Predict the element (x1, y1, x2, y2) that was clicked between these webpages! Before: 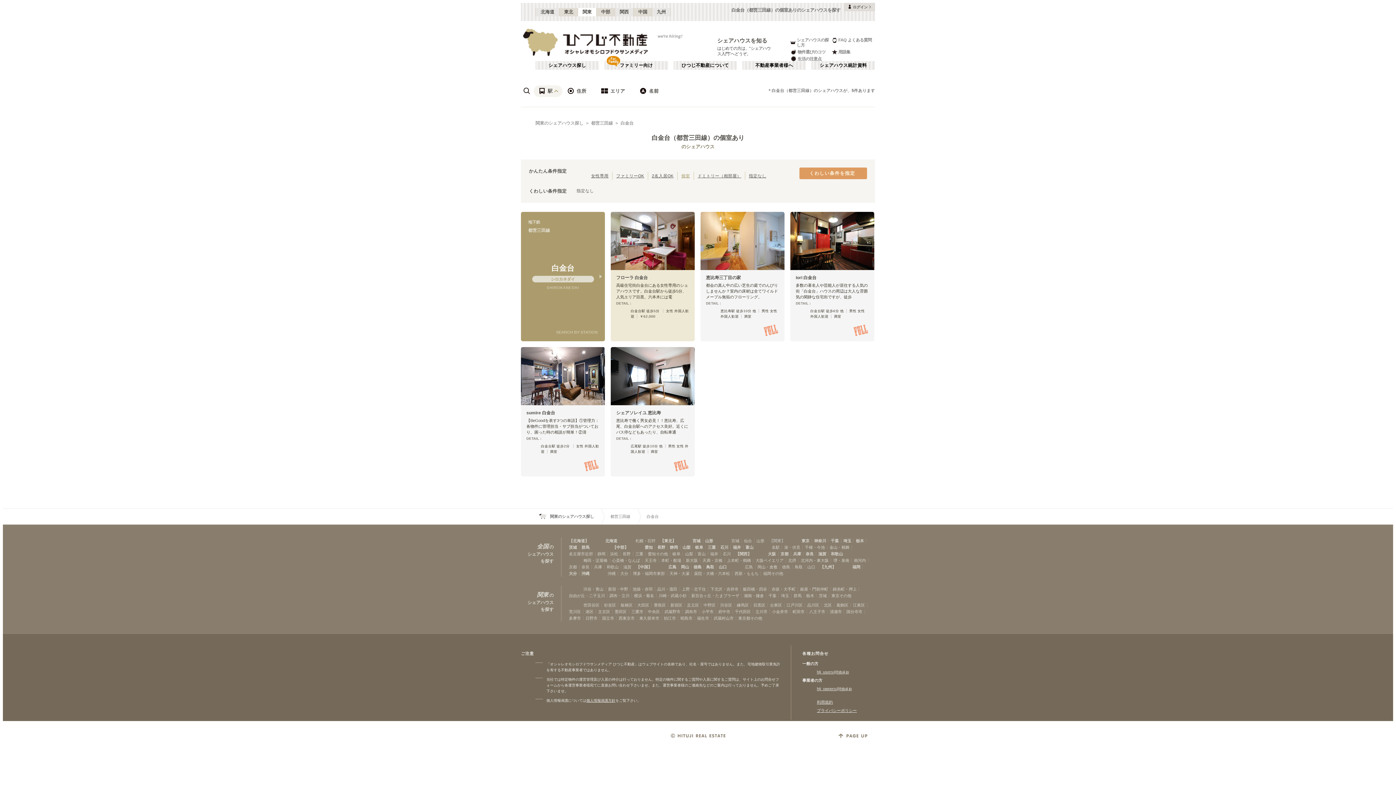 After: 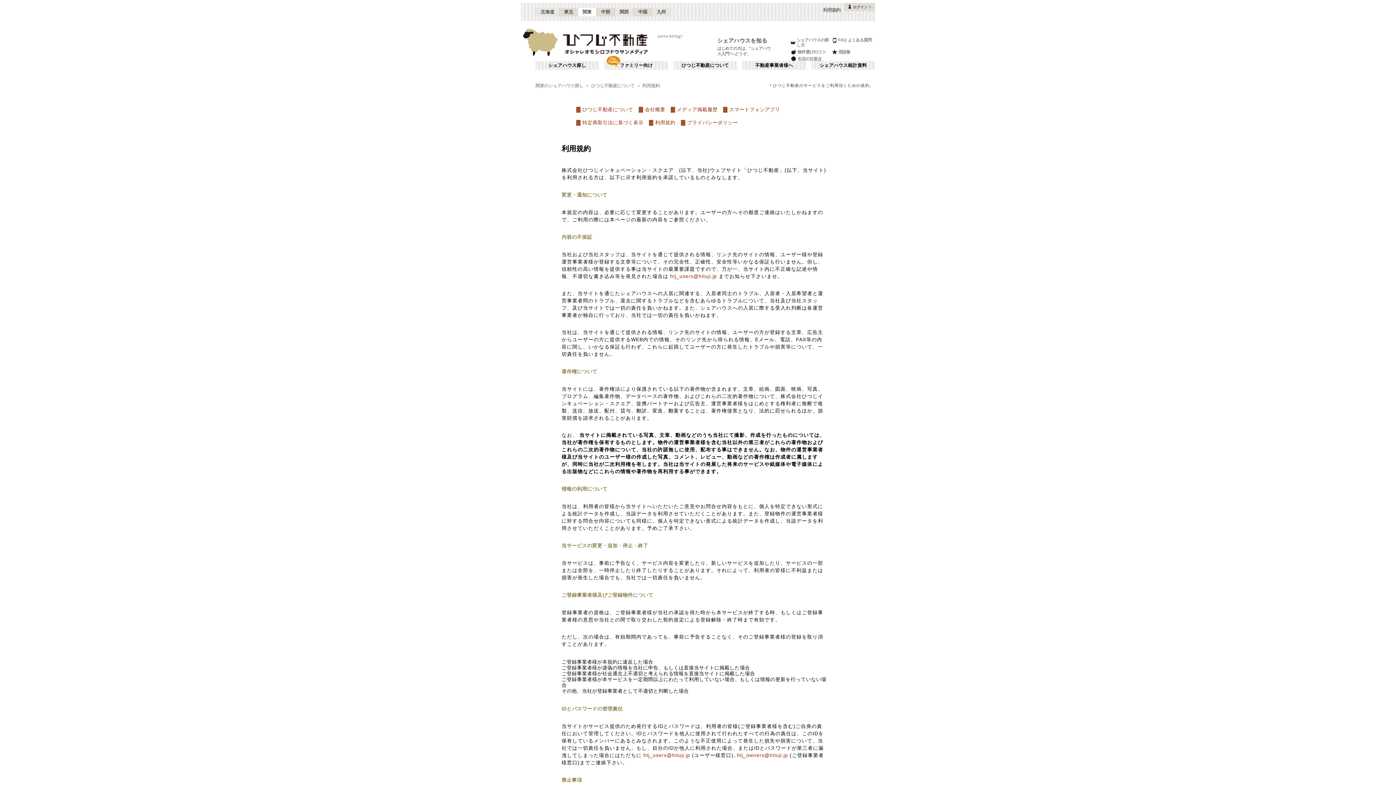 Action: bbox: (817, 700, 833, 704) label: 利用規約